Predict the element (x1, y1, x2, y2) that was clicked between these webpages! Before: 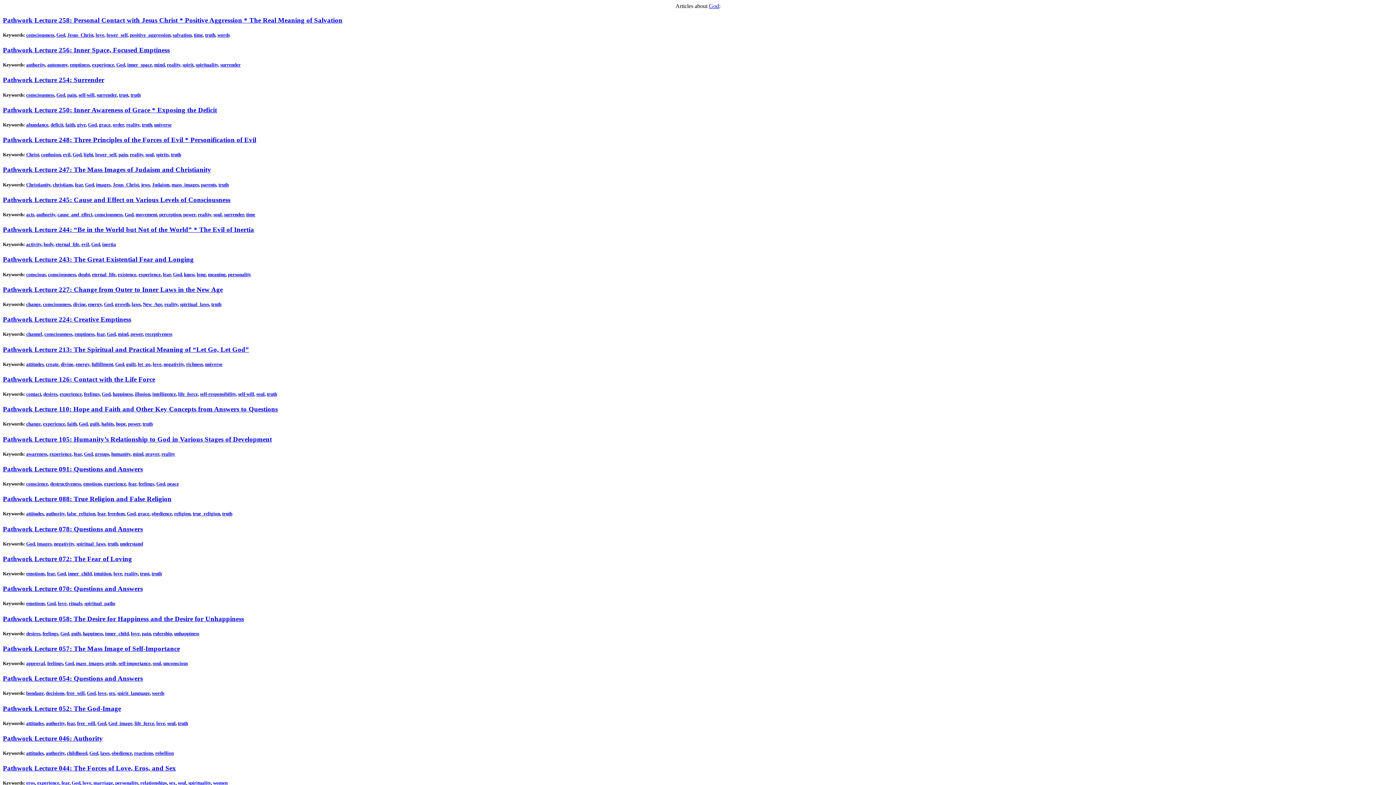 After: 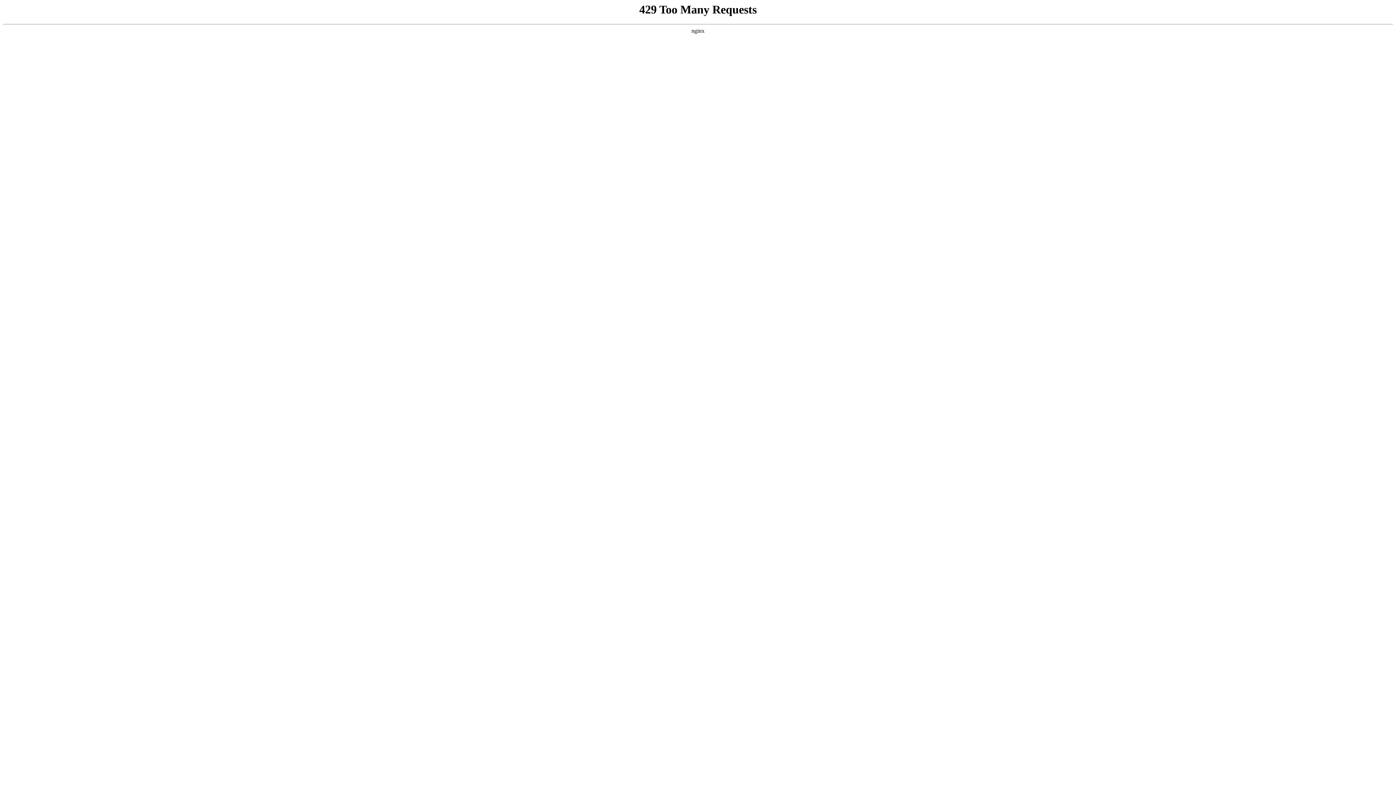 Action: bbox: (205, 32, 215, 37) label: truth